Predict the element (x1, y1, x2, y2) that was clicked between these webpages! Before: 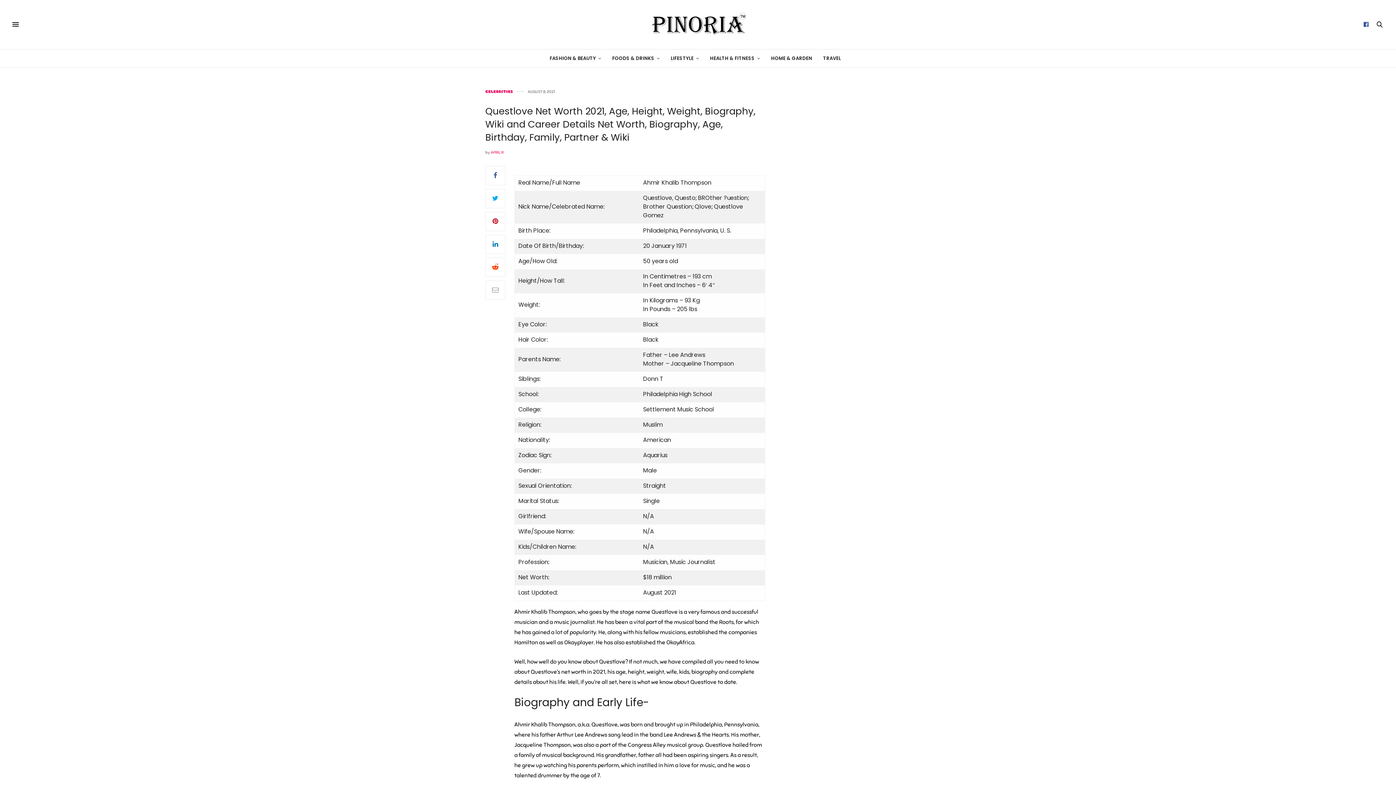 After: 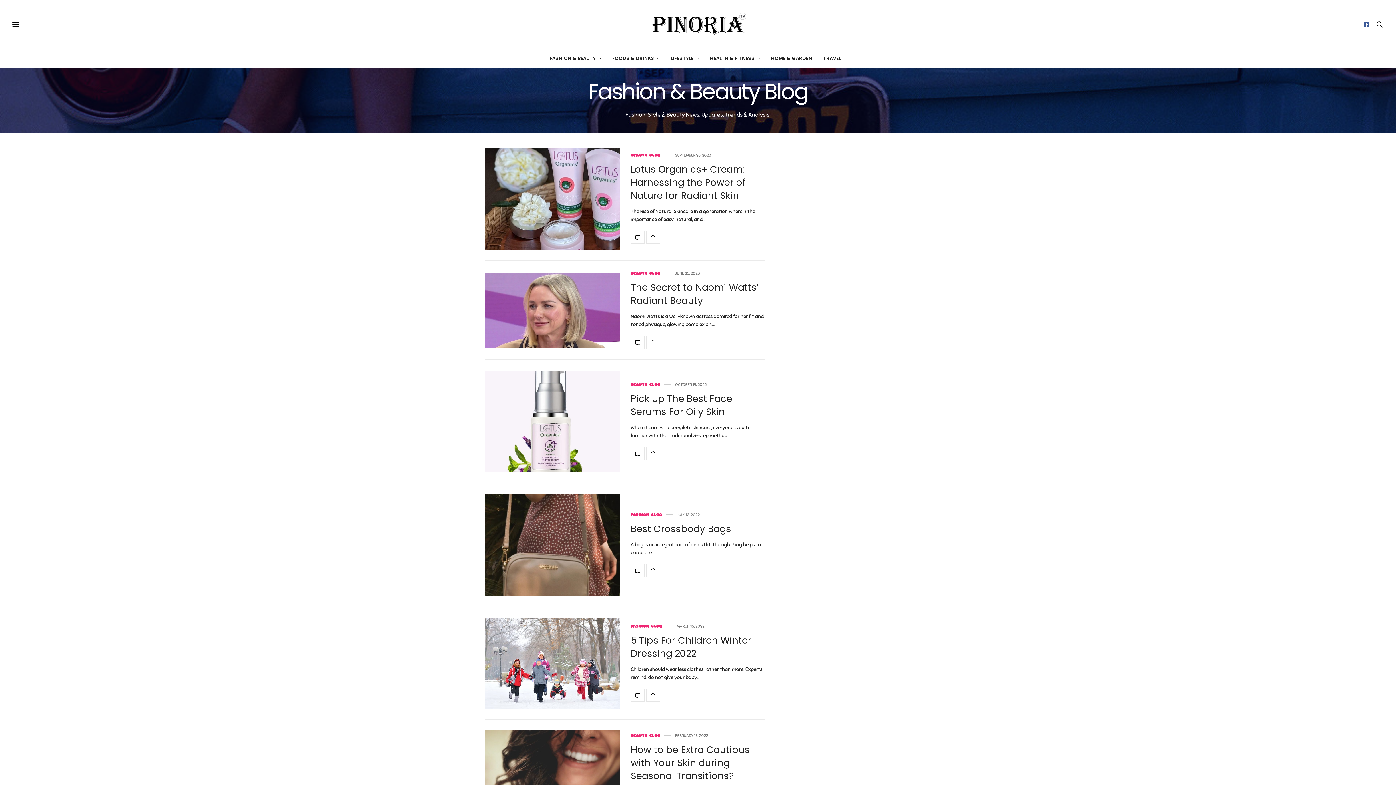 Action: bbox: (549, 49, 601, 67) label: FASHION & BEAUTY